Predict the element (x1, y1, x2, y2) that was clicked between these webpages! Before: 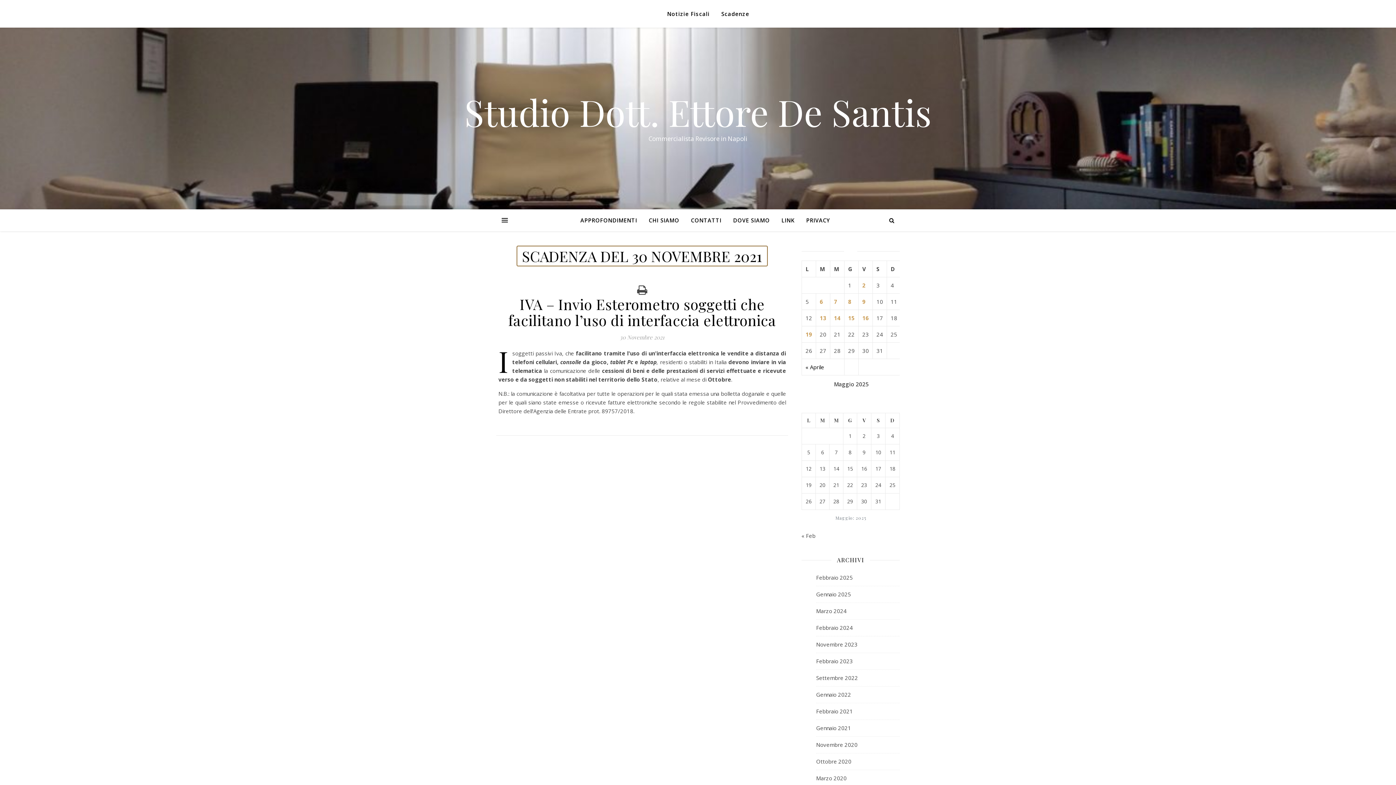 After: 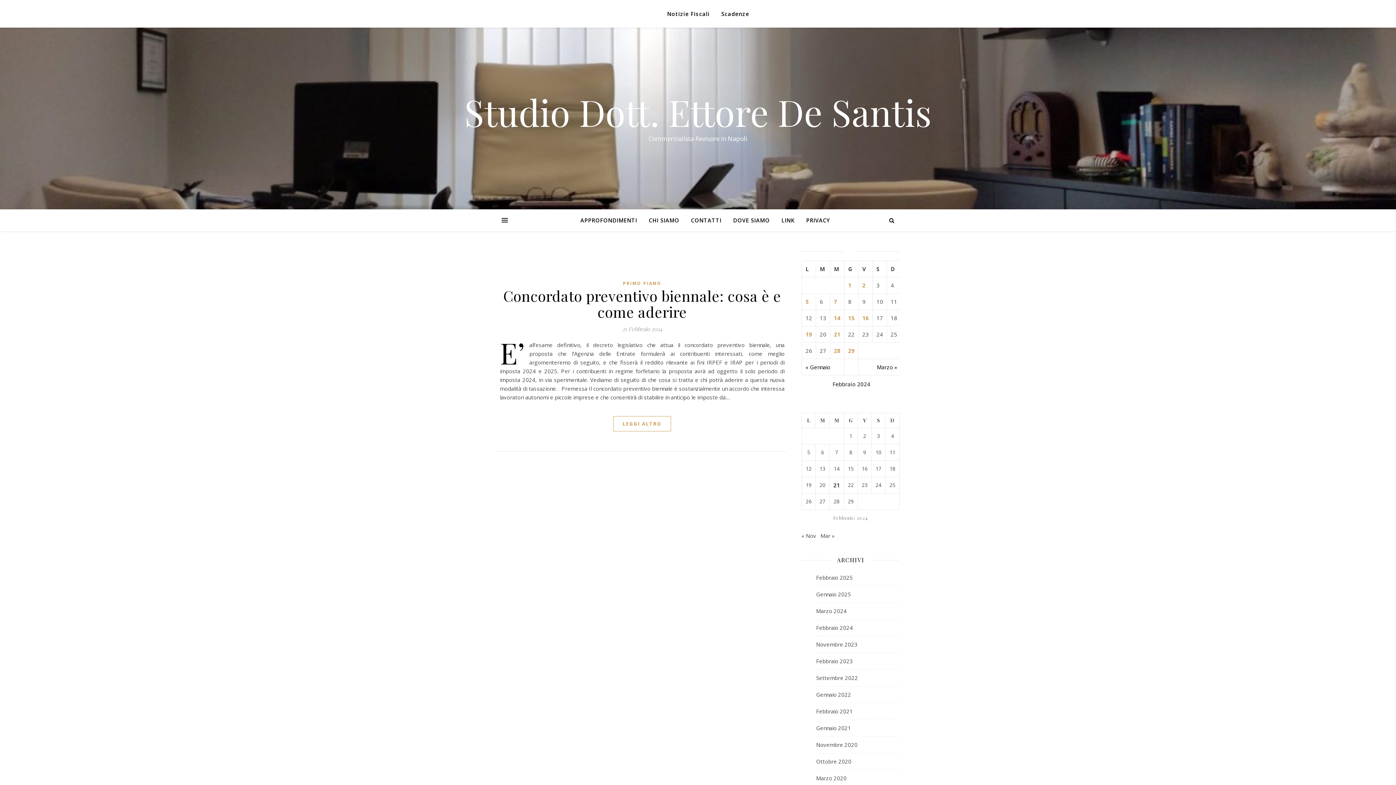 Action: bbox: (816, 620, 853, 636) label: Febbraio 2024